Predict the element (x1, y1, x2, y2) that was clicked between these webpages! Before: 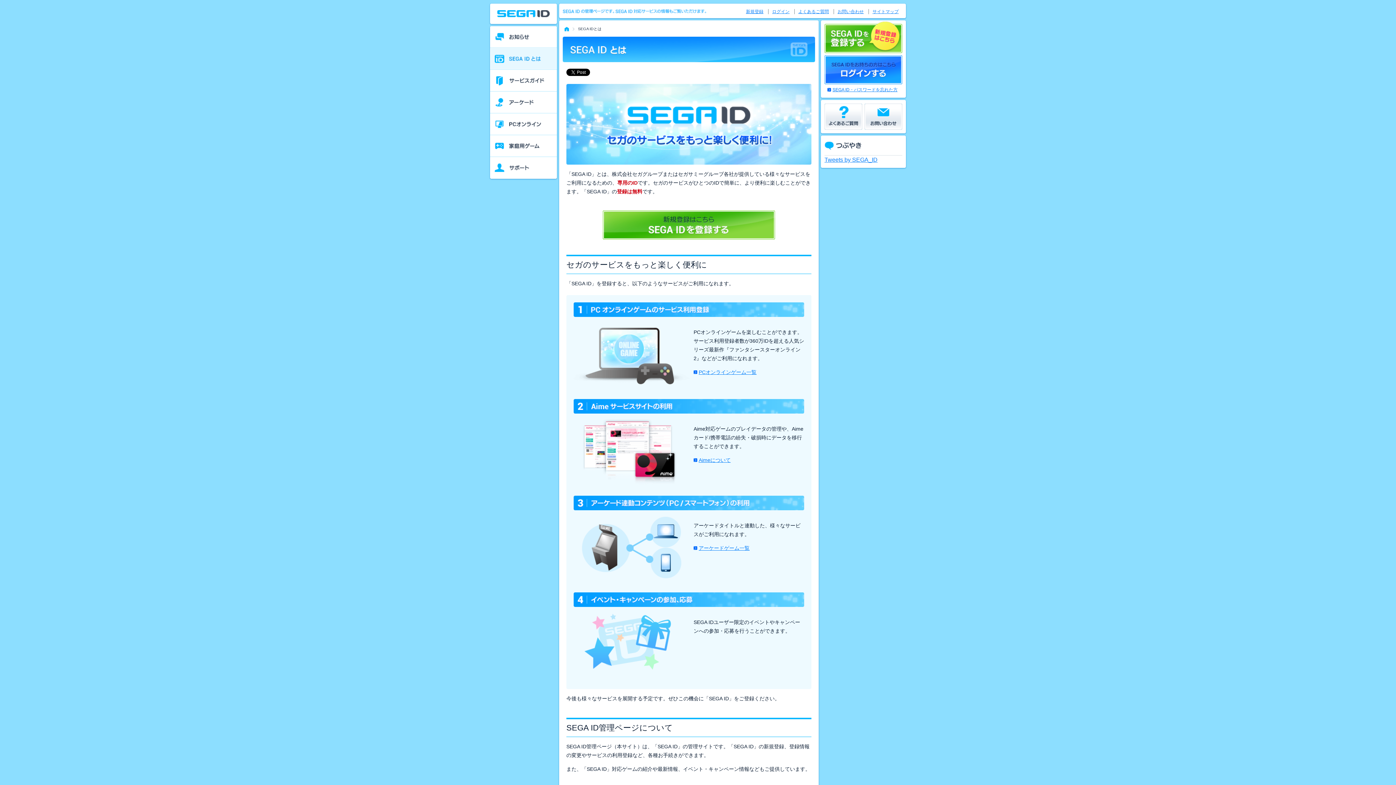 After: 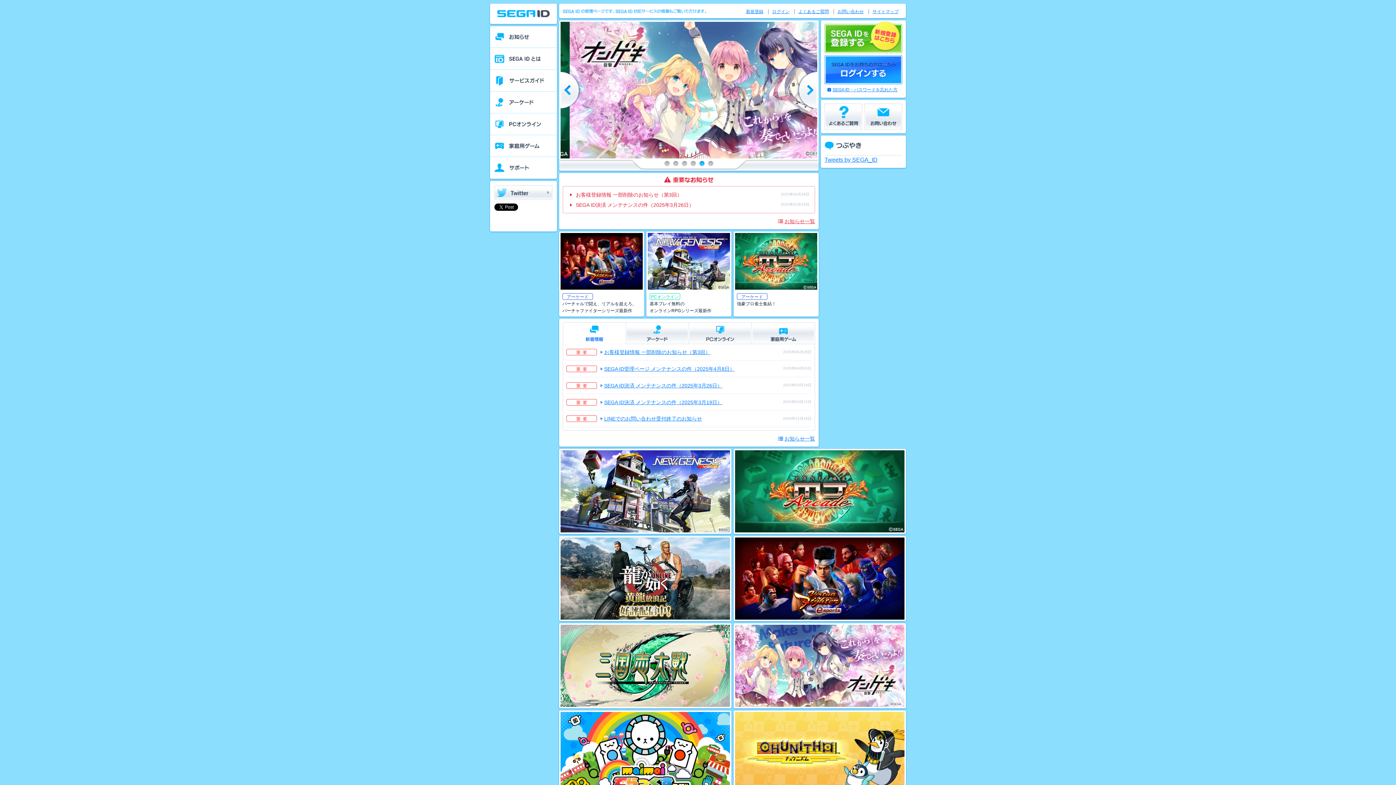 Action: bbox: (490, 3, 557, 24)